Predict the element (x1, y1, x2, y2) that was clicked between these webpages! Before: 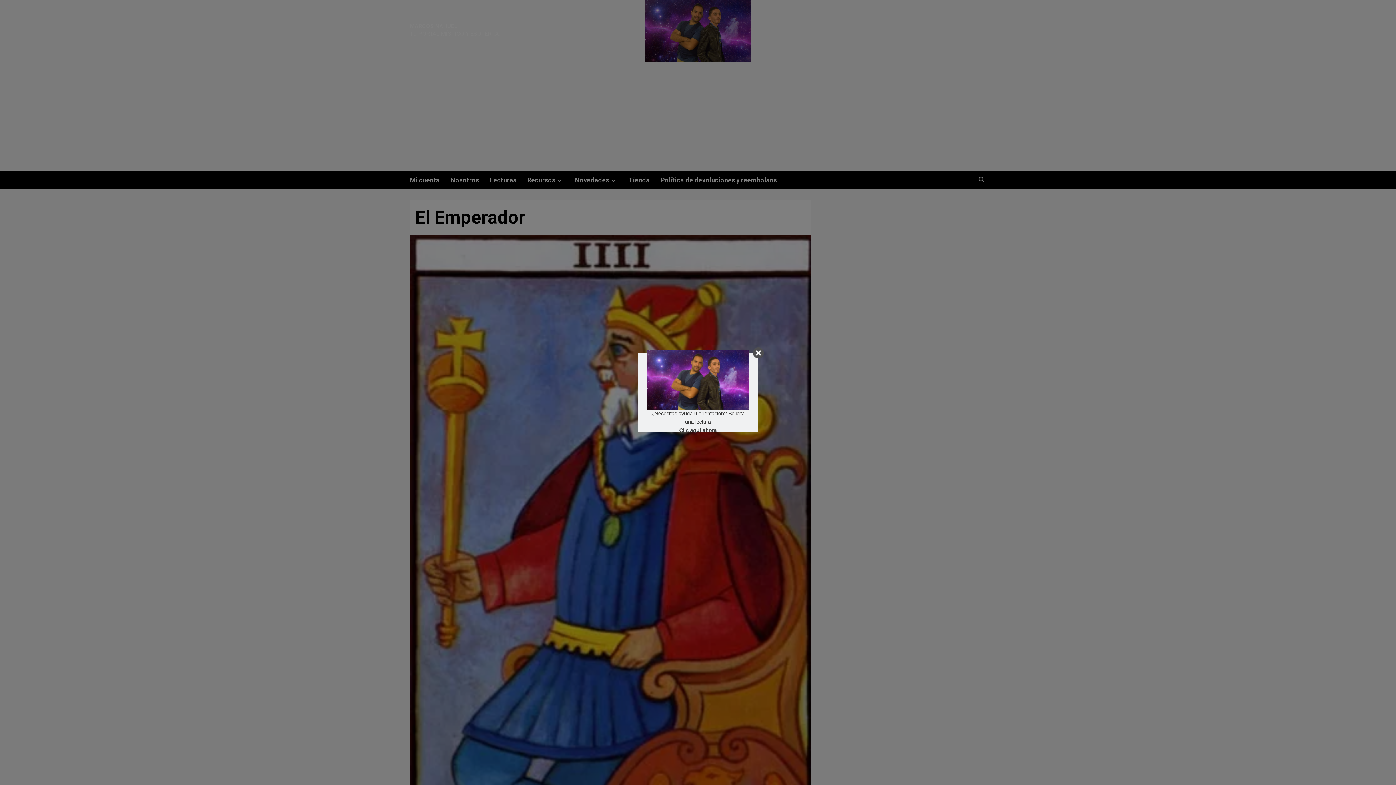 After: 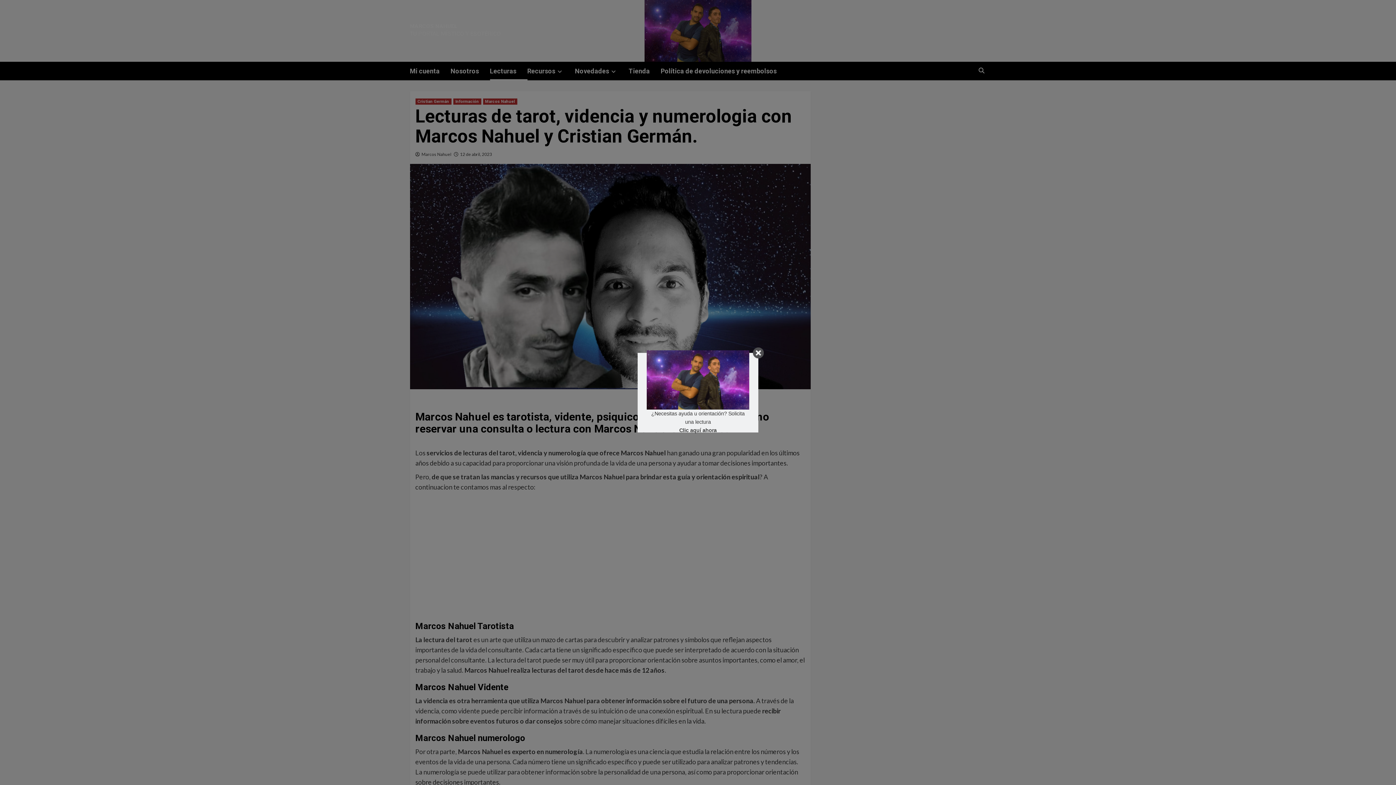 Action: bbox: (646, 350, 749, 409)